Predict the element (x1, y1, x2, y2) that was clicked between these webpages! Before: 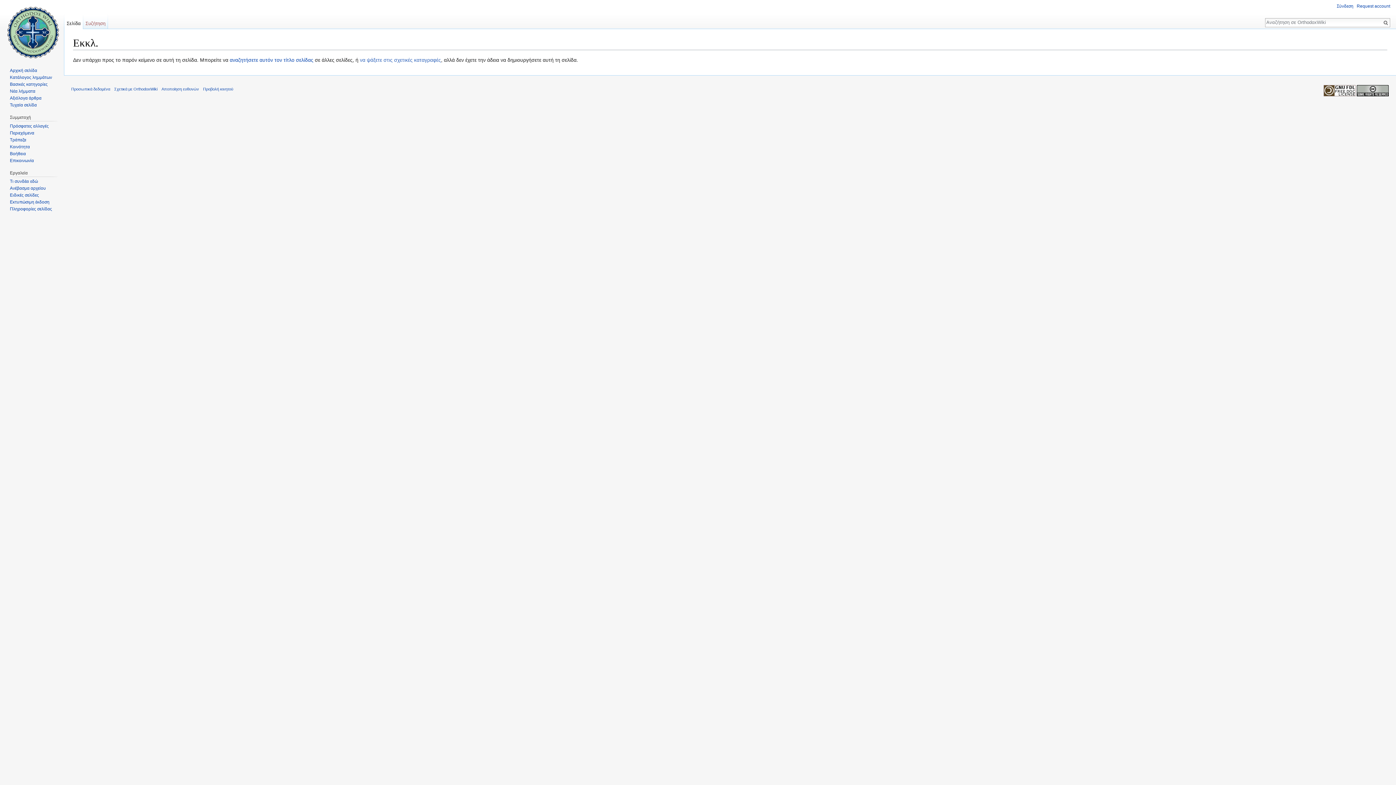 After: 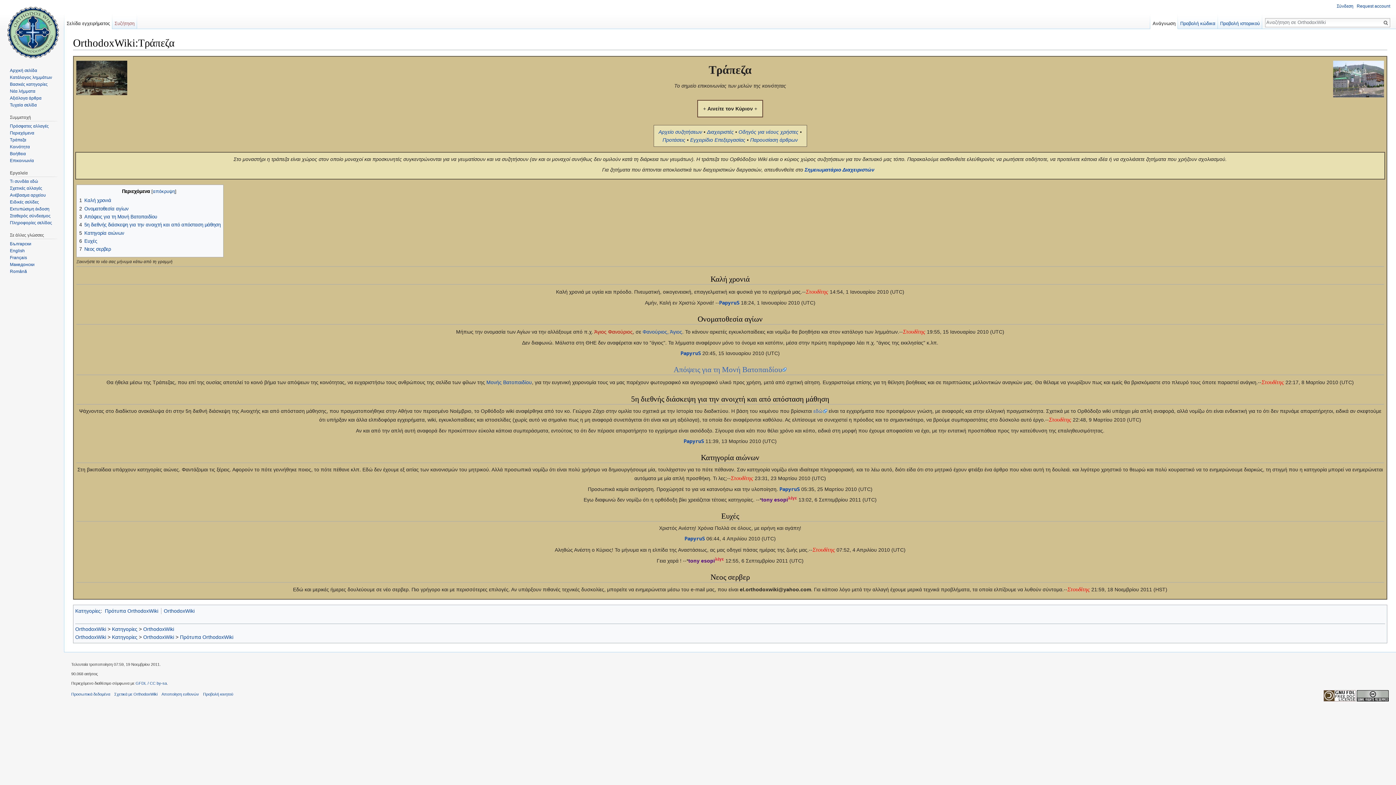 Action: bbox: (9, 137, 26, 142) label: Τράπεζα